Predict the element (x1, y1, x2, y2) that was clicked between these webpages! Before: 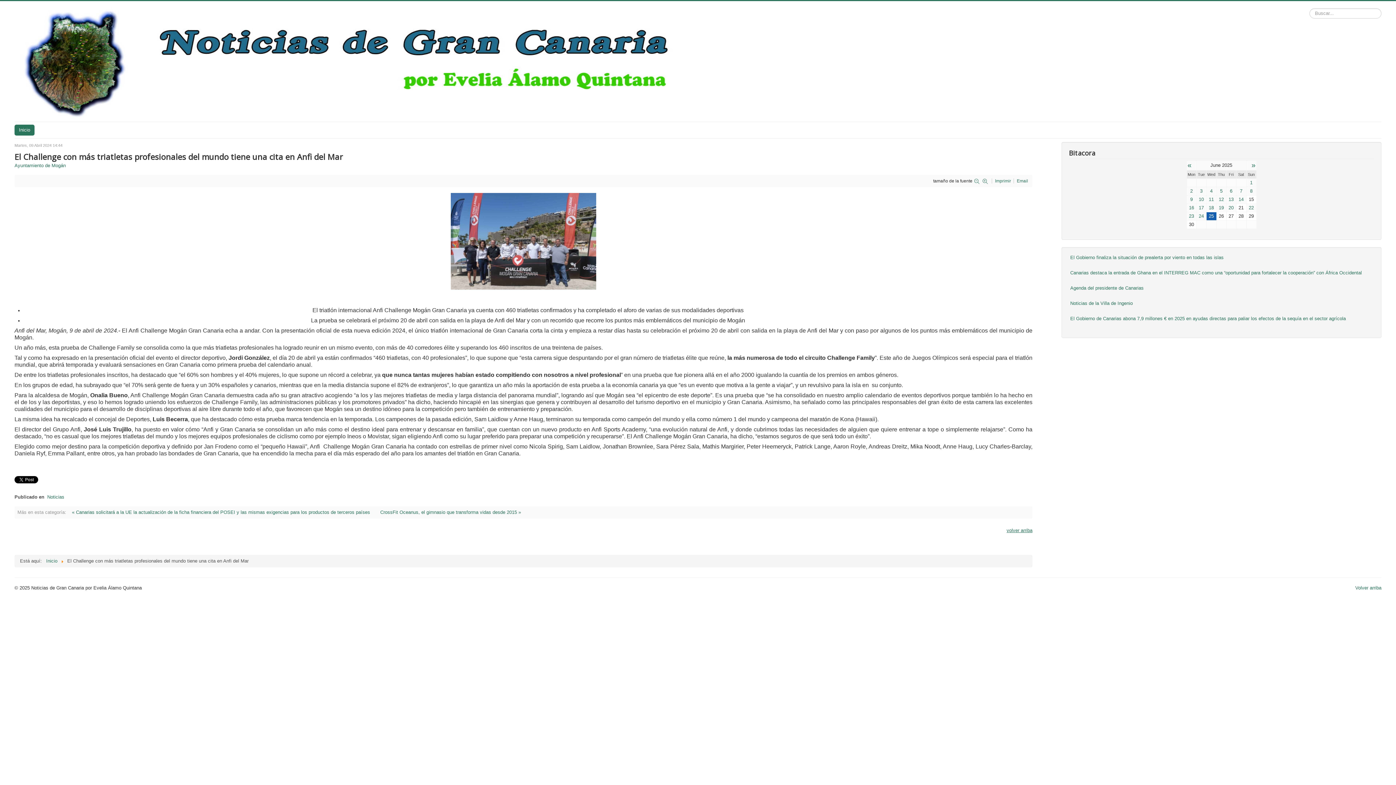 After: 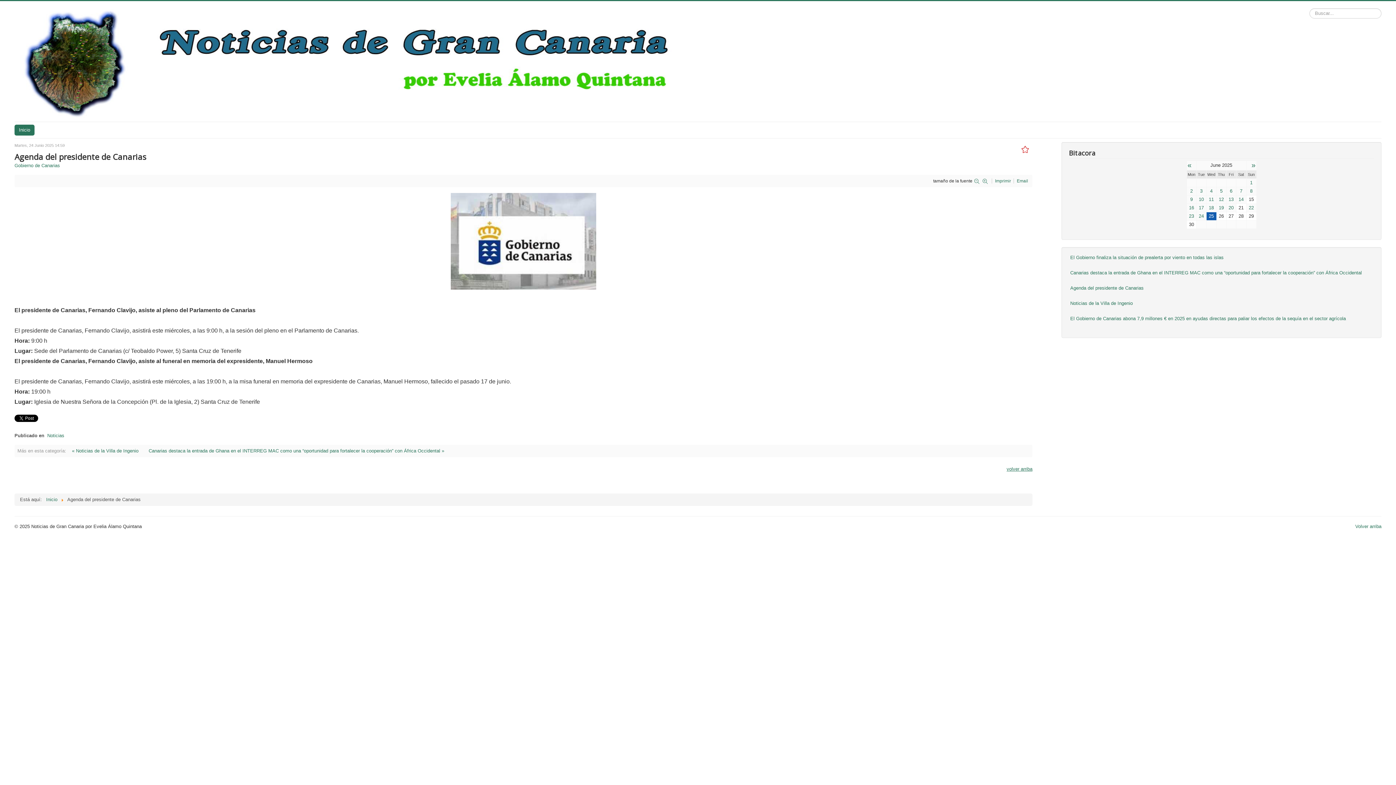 Action: bbox: (1070, 285, 1144, 290) label: Agenda del presidente de Canarias